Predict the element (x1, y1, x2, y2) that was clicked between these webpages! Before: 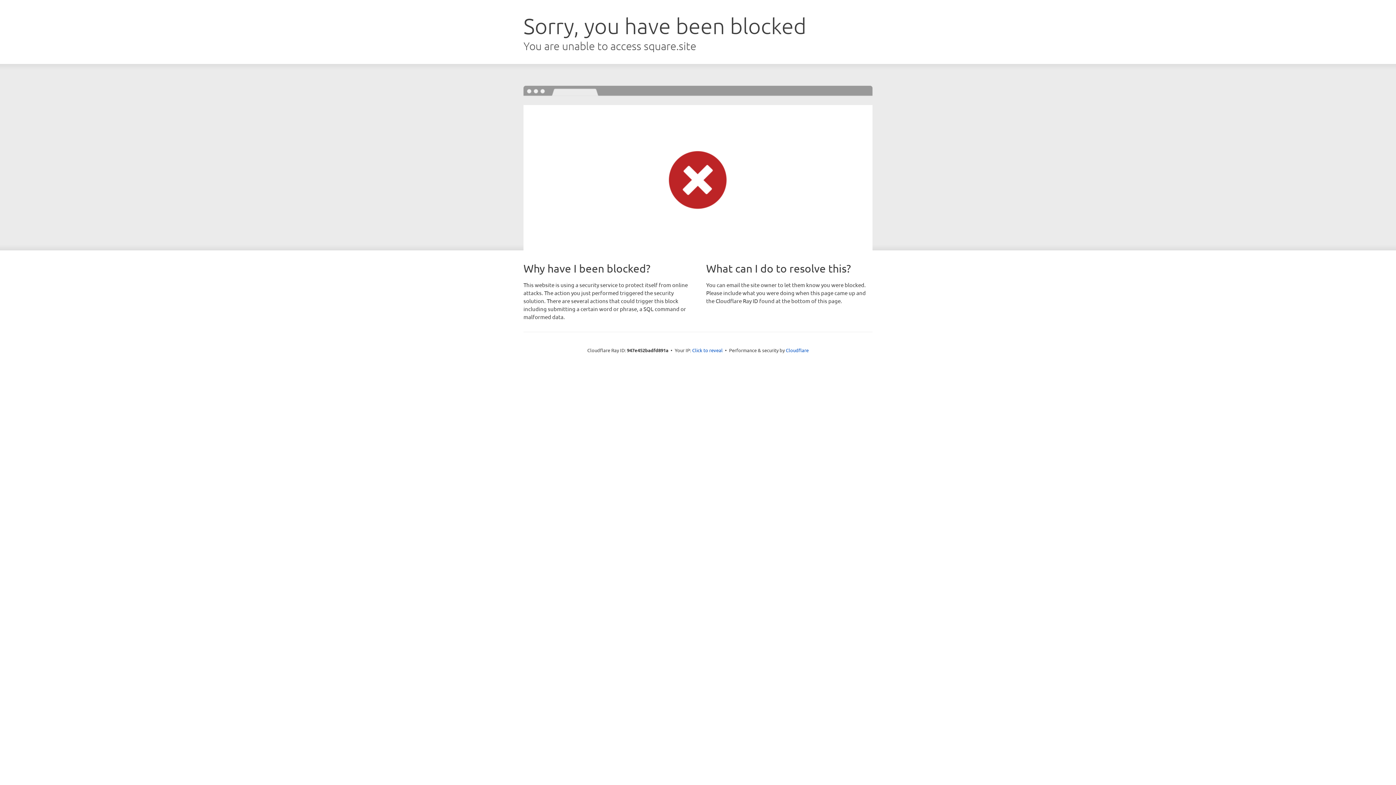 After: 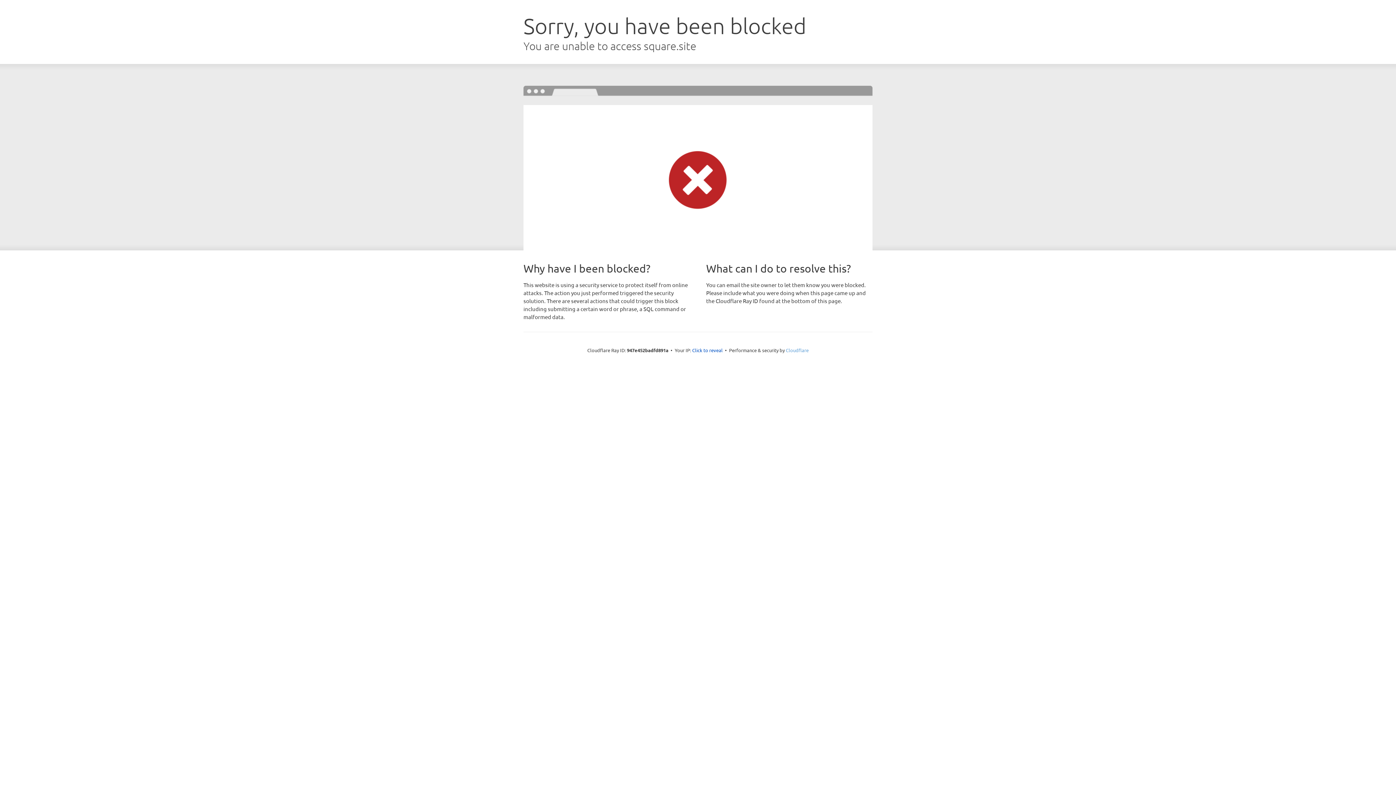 Action: label: Cloudflare bbox: (786, 347, 808, 353)